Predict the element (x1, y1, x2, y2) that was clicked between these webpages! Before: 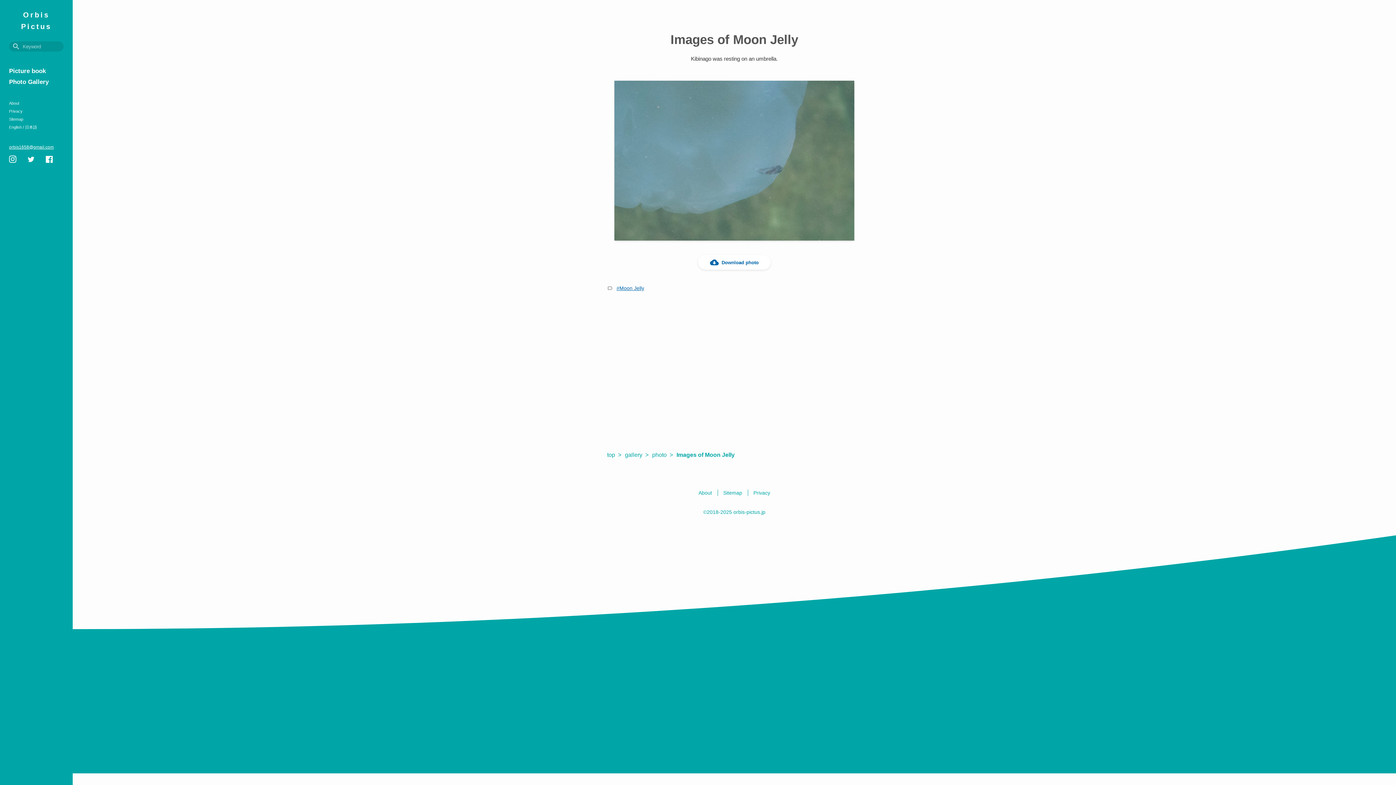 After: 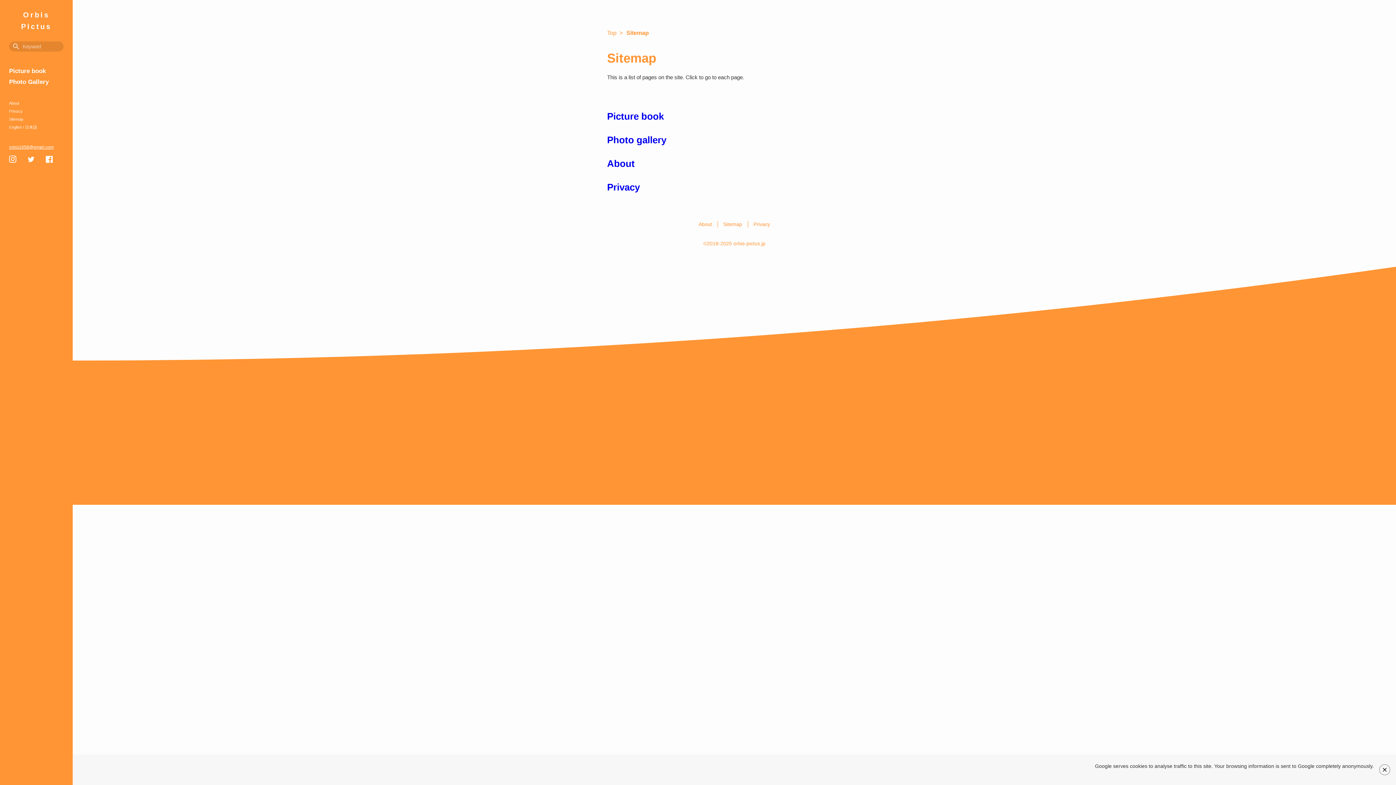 Action: label: Sitemap bbox: (723, 490, 742, 496)